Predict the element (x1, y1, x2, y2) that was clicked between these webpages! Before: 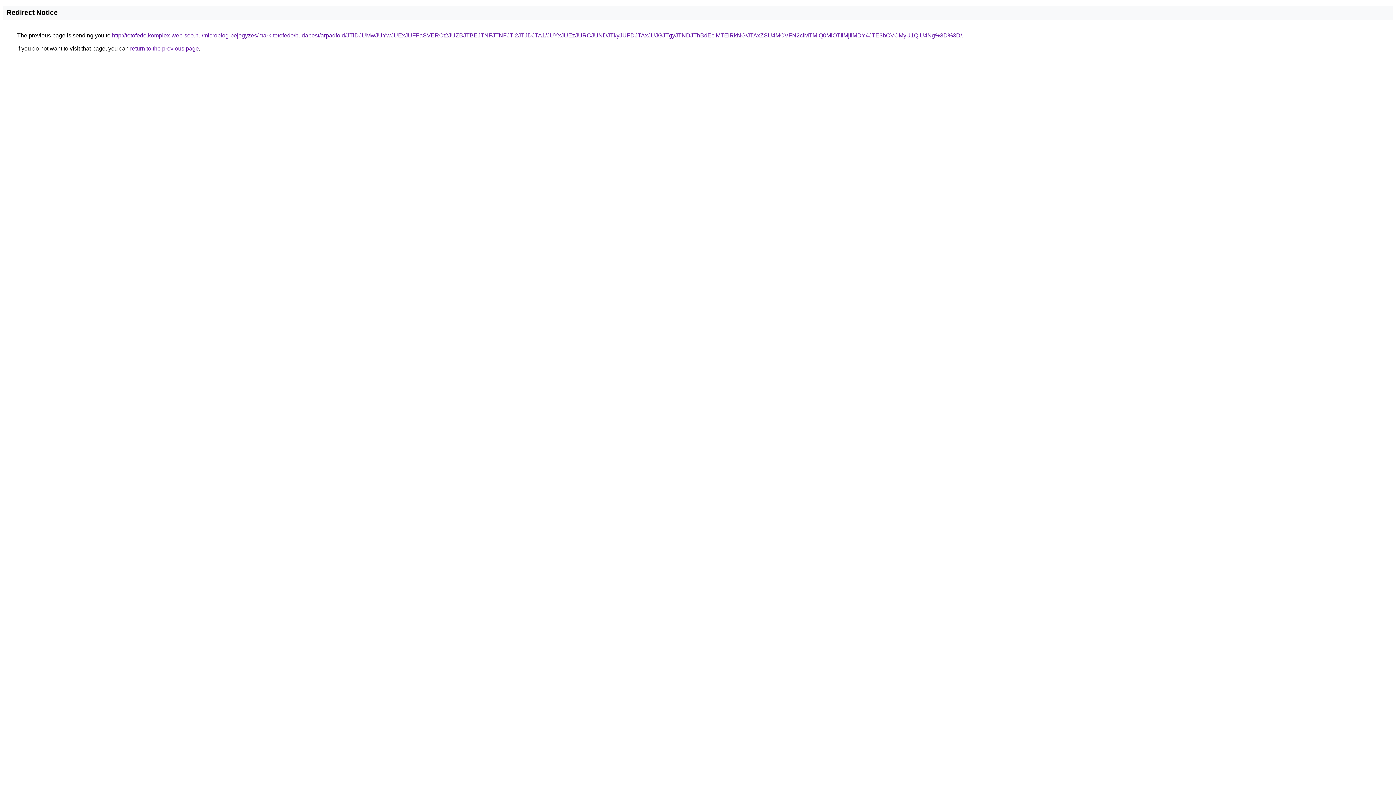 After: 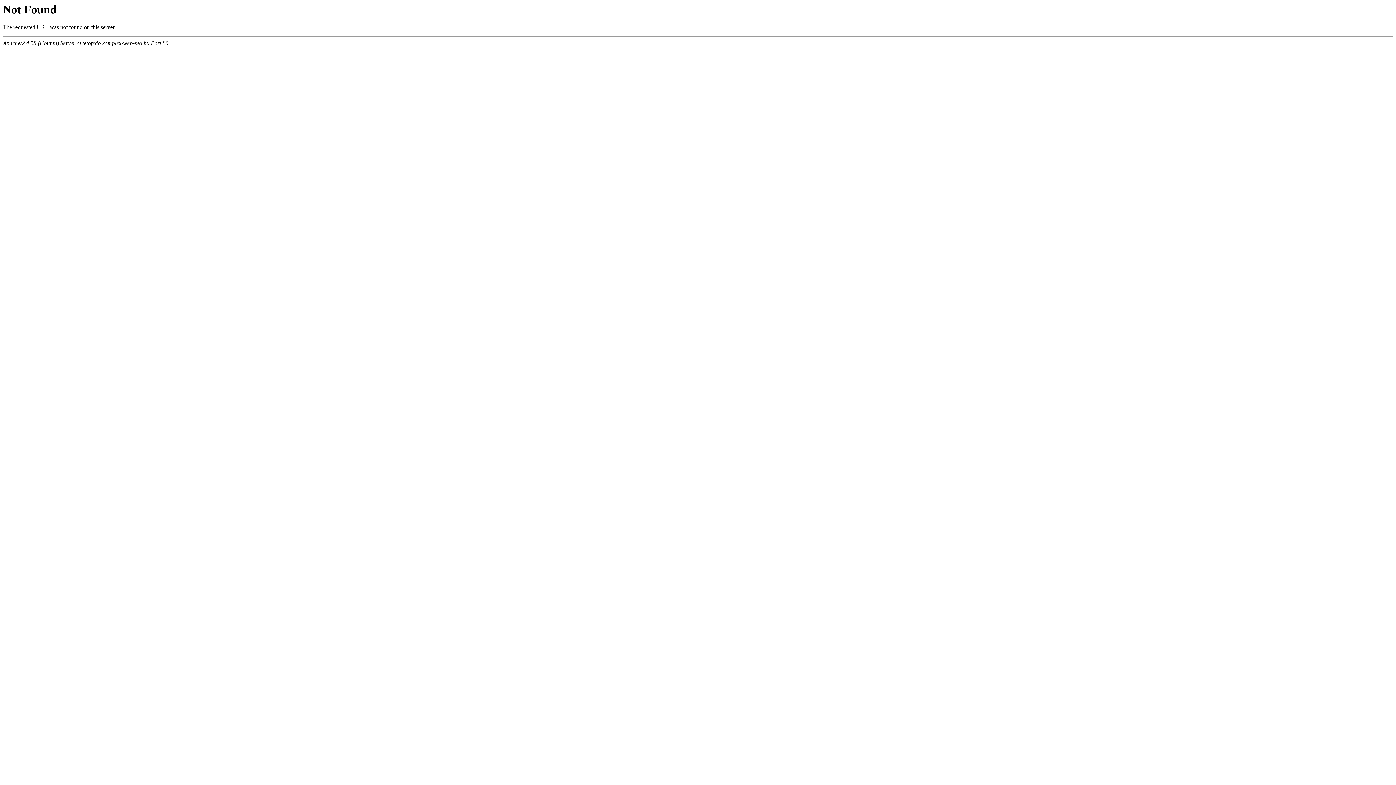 Action: label: http://tetofedo.komplex-web-seo.hu/microblog-bejegyzes/mark-tetofedo/budapest/arpadfold/JTlDJUMwJUYwJUExJUFFaSVERCt2JUZBJTBEJTNFJTNFJTI2JTJDJTA1/JUYxJUEzJURCJUNDJTkyJUFDJTAxJUJGJTgyJTNDJThBdEclMTElRkNG/JTAxZSU4MCVFN2clMTMlQ0MlOTIlMjIlMDY4JTE3bCVCMyU1QiU4Ng%3D%3D/ bbox: (112, 32, 962, 38)